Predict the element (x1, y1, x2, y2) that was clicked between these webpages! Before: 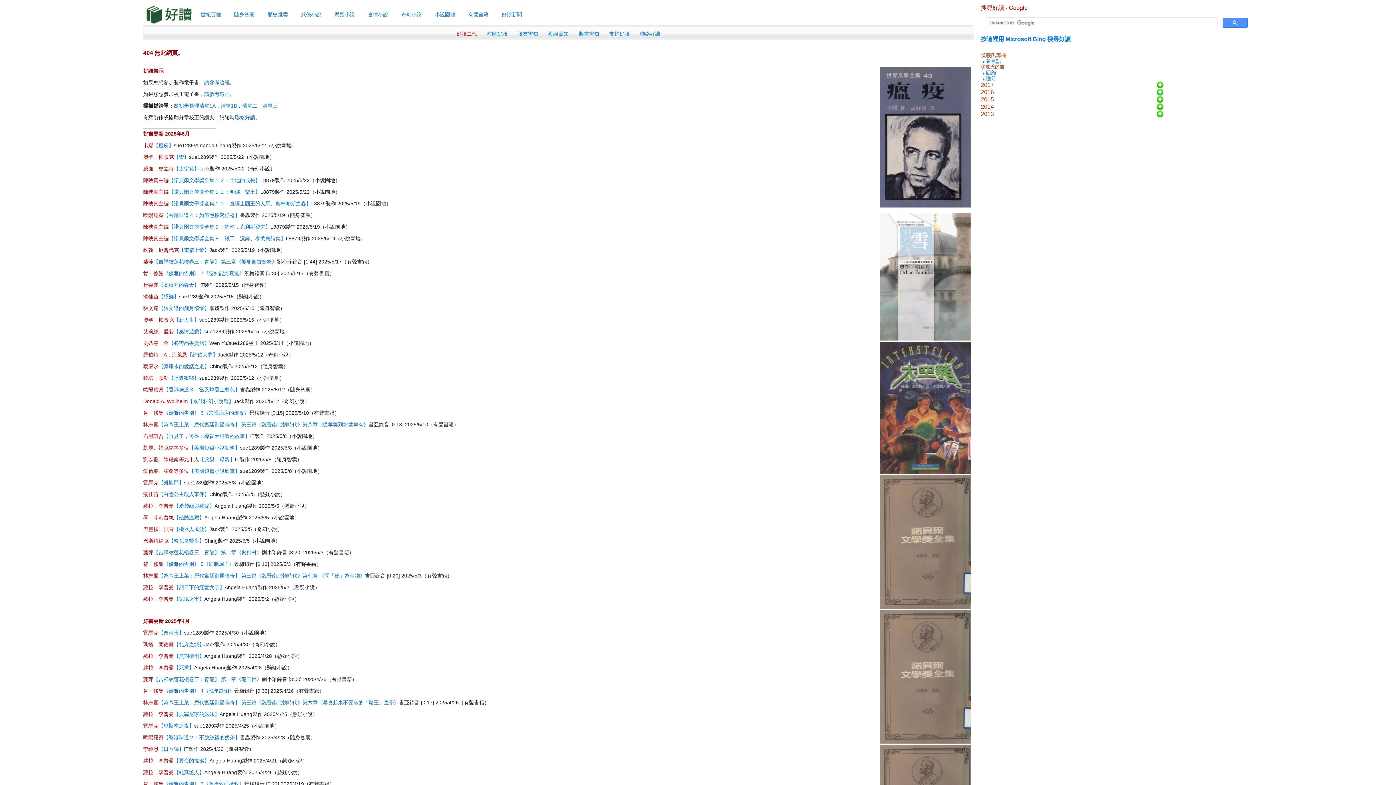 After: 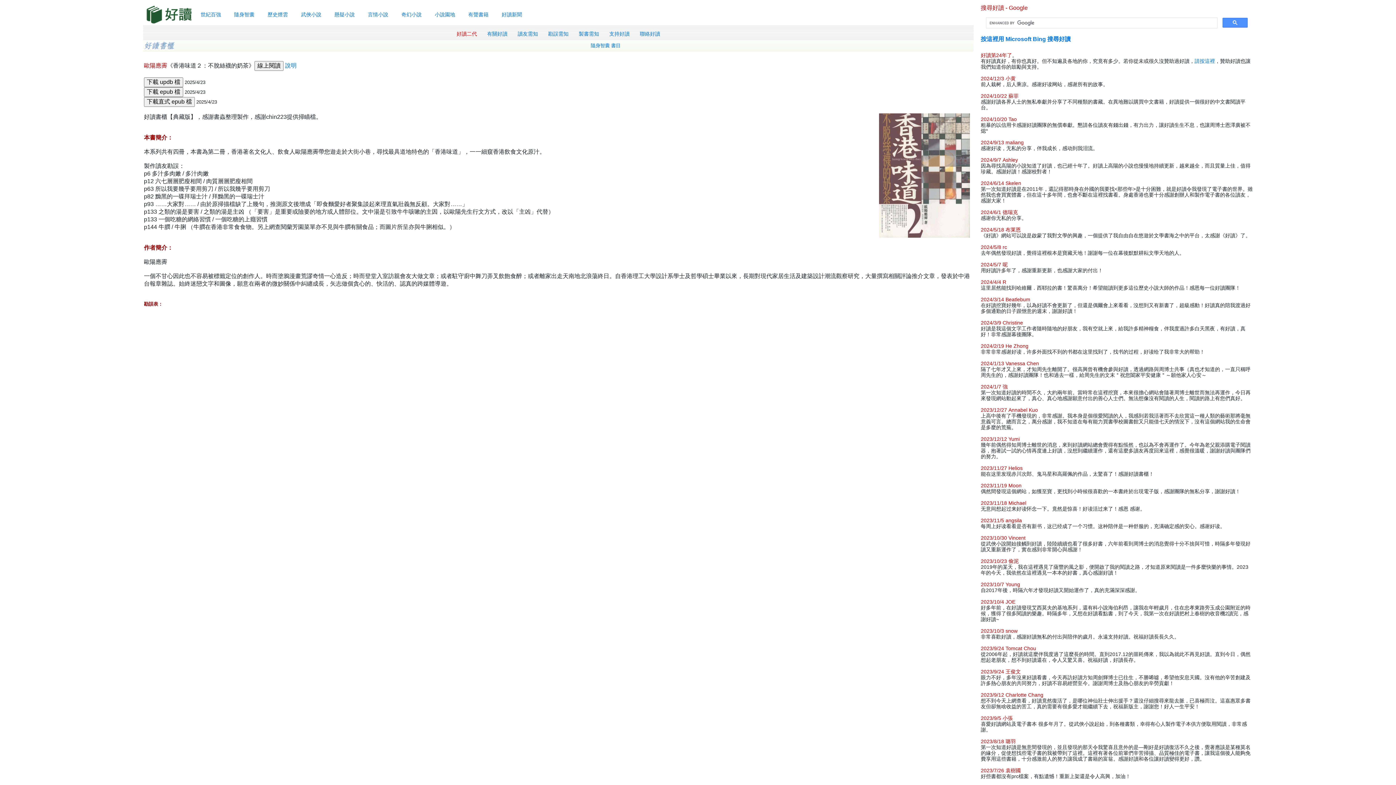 Action: bbox: (163, 734, 240, 740) label: 【香港味道２：不脫絲襪的奶茶】